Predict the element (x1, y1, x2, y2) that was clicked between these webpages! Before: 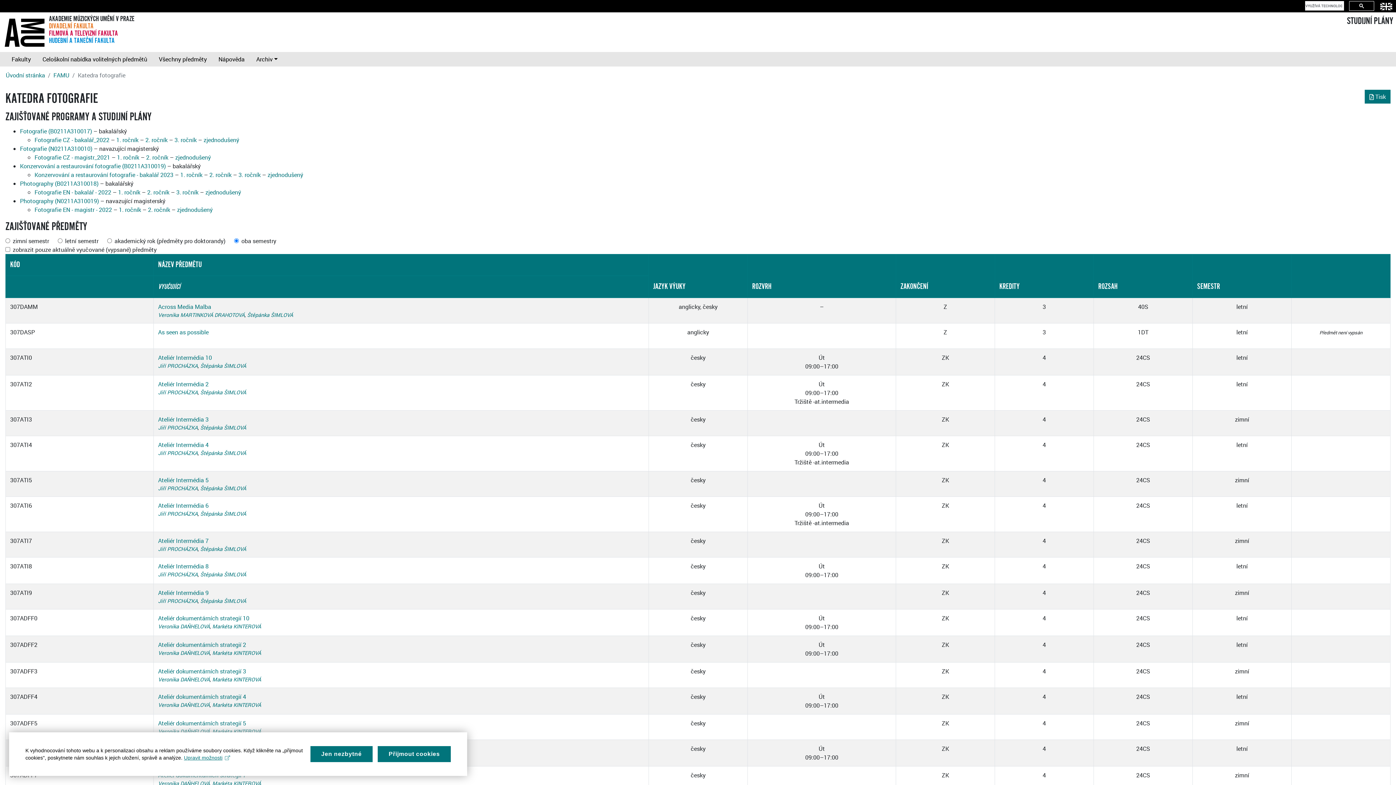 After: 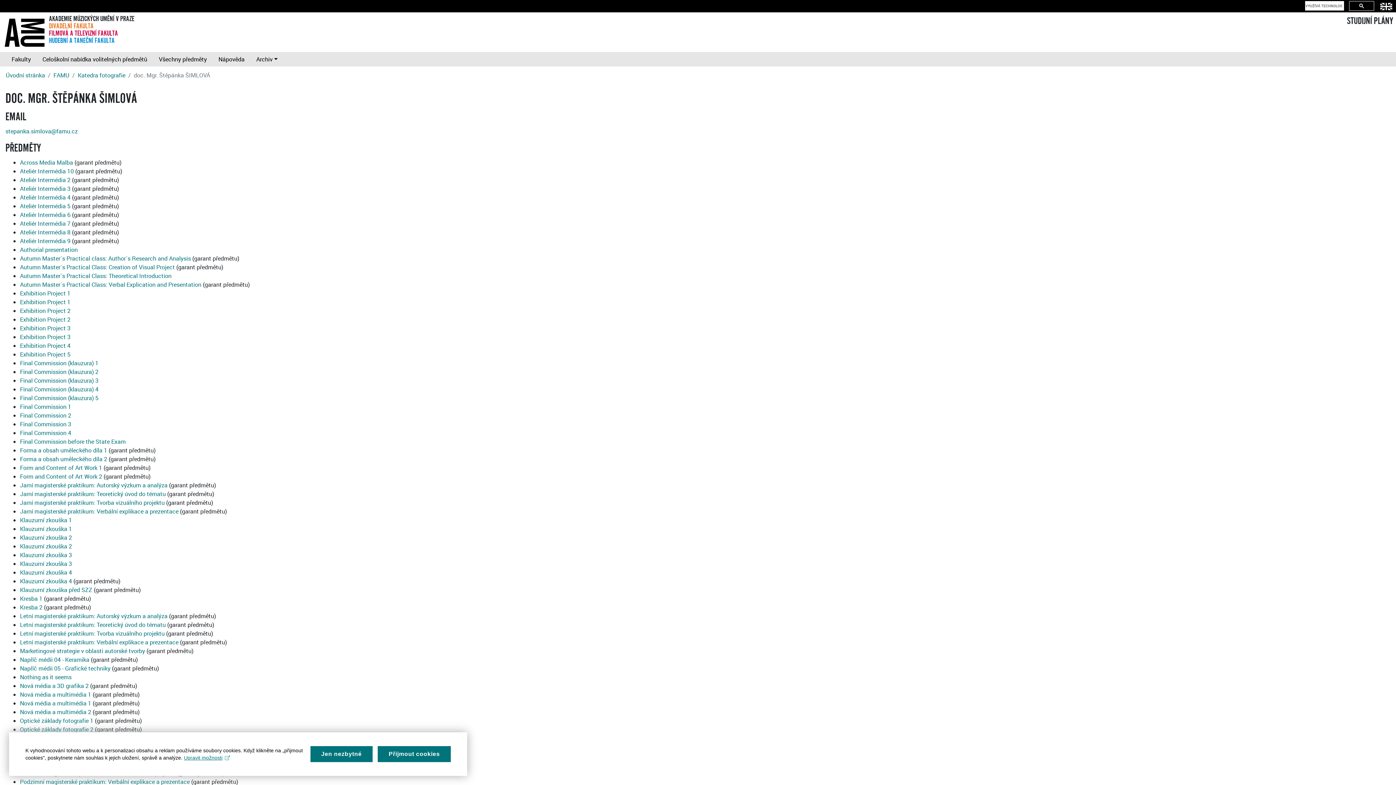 Action: bbox: (200, 389, 246, 396) label: Štěpánka ŠIMLOVÁ